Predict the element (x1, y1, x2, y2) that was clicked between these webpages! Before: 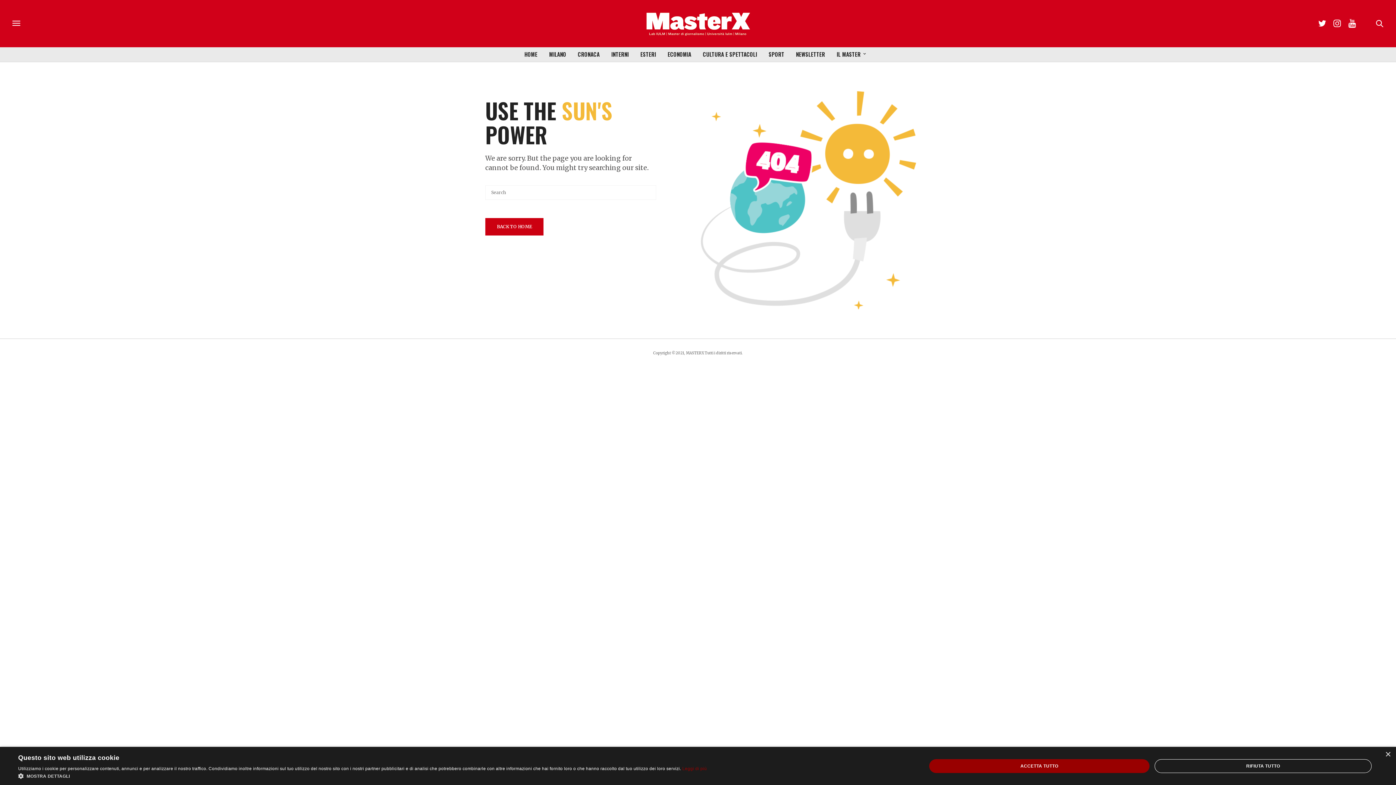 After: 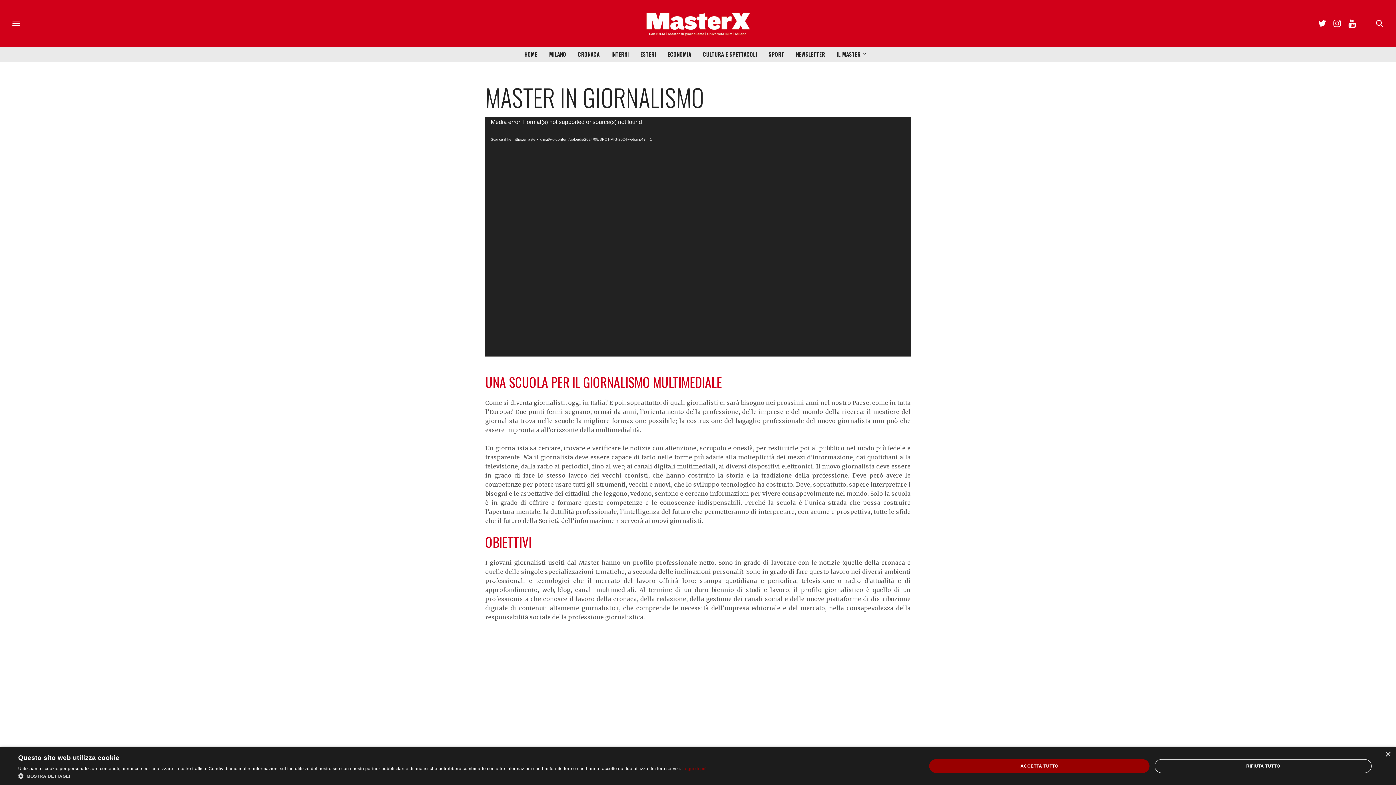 Action: label: IL MASTER bbox: (836, 47, 866, 61)